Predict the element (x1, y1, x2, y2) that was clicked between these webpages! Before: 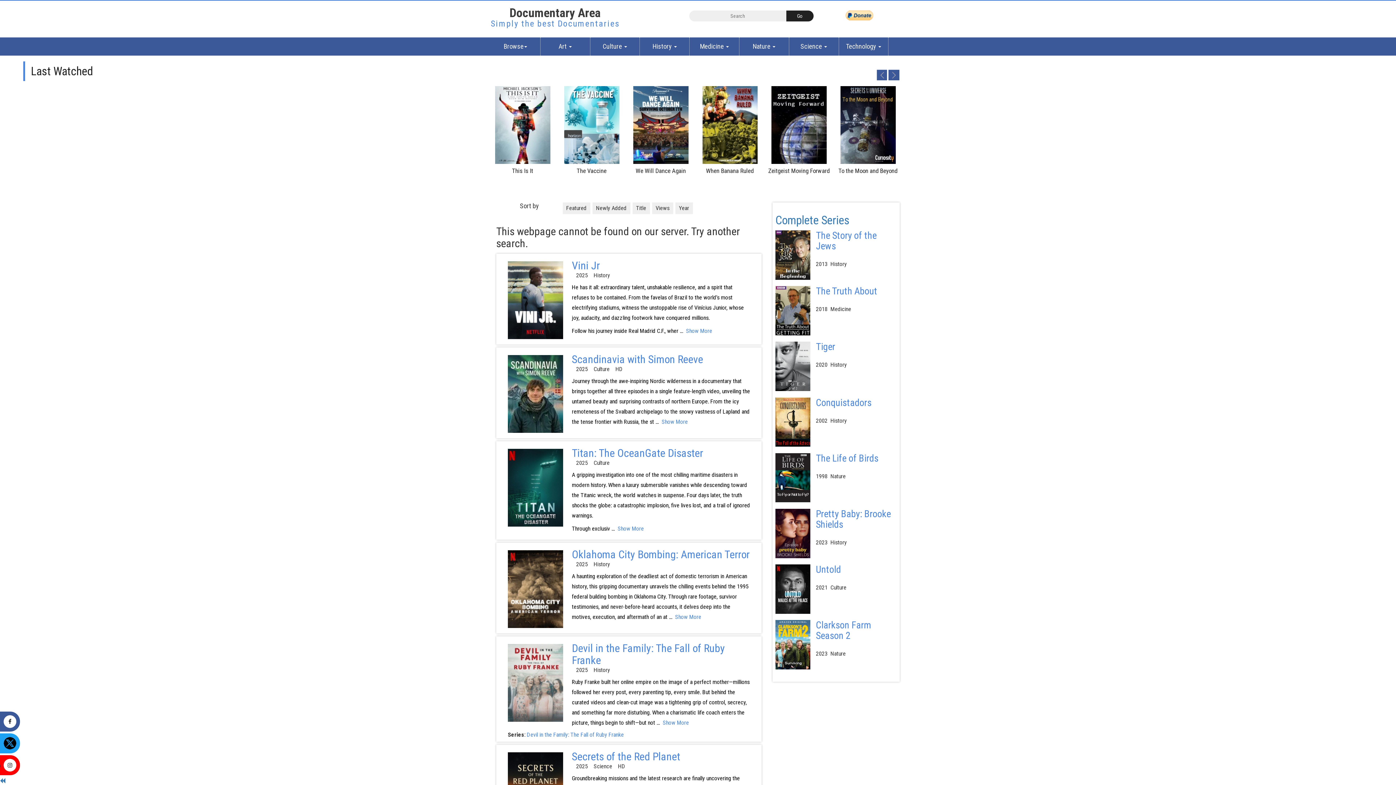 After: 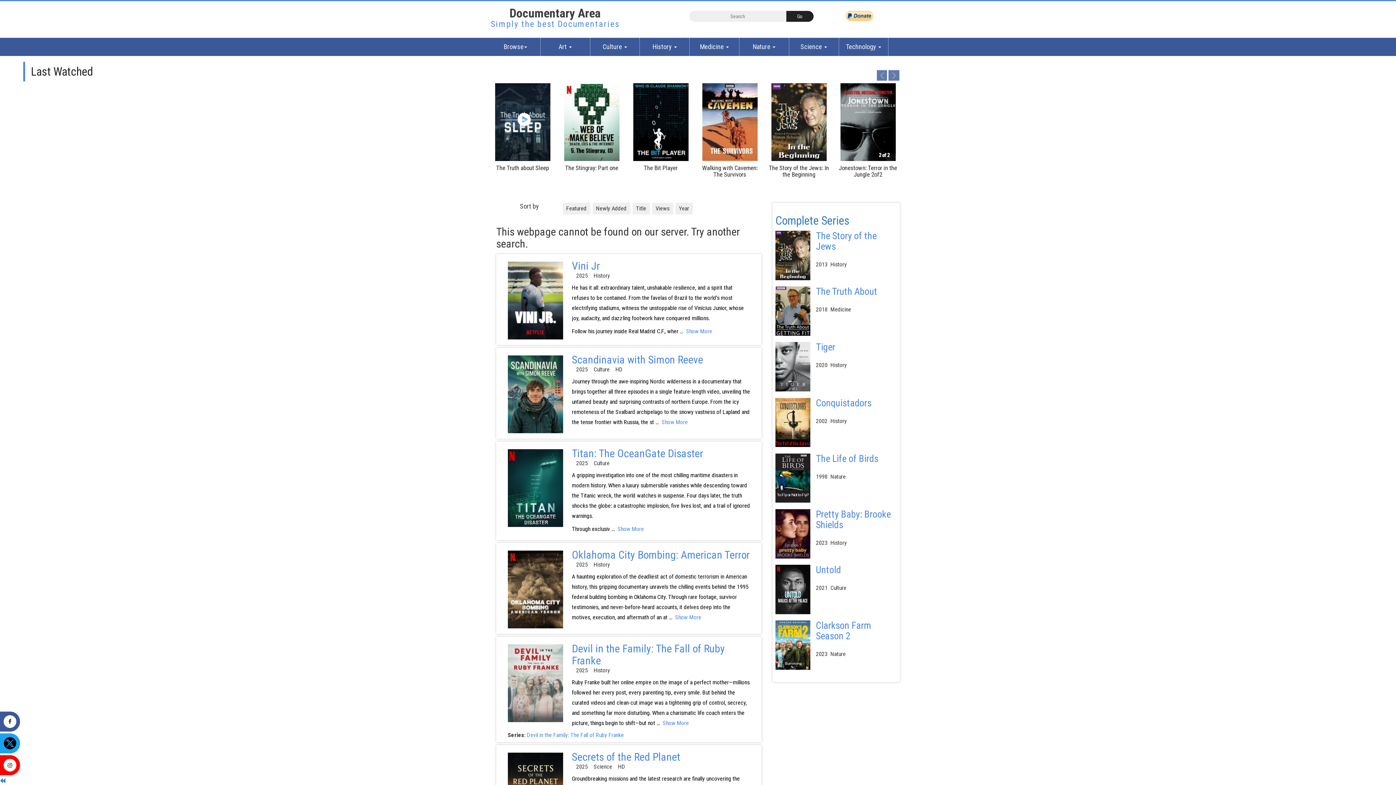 Action: bbox: (496, 167, 549, 174) label: The Truth about Sleep